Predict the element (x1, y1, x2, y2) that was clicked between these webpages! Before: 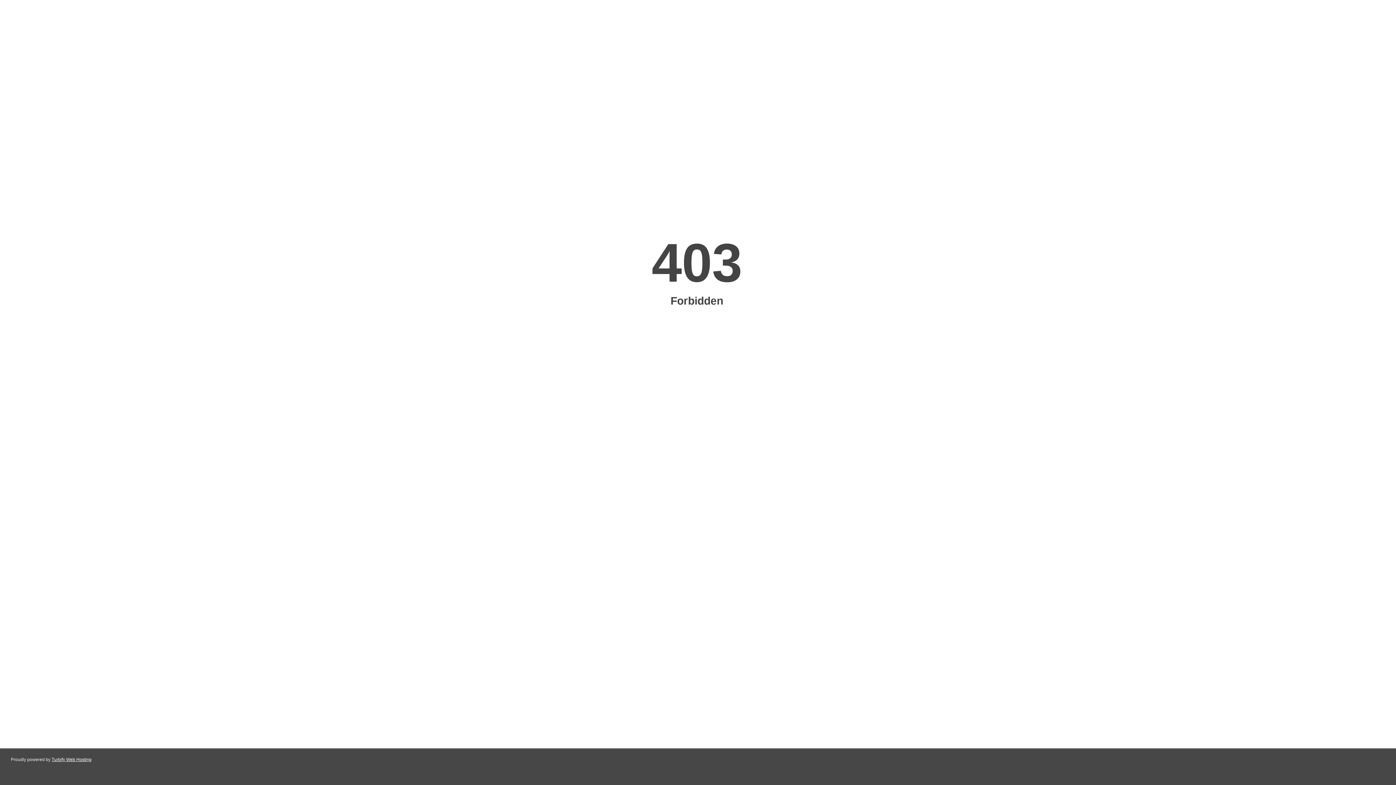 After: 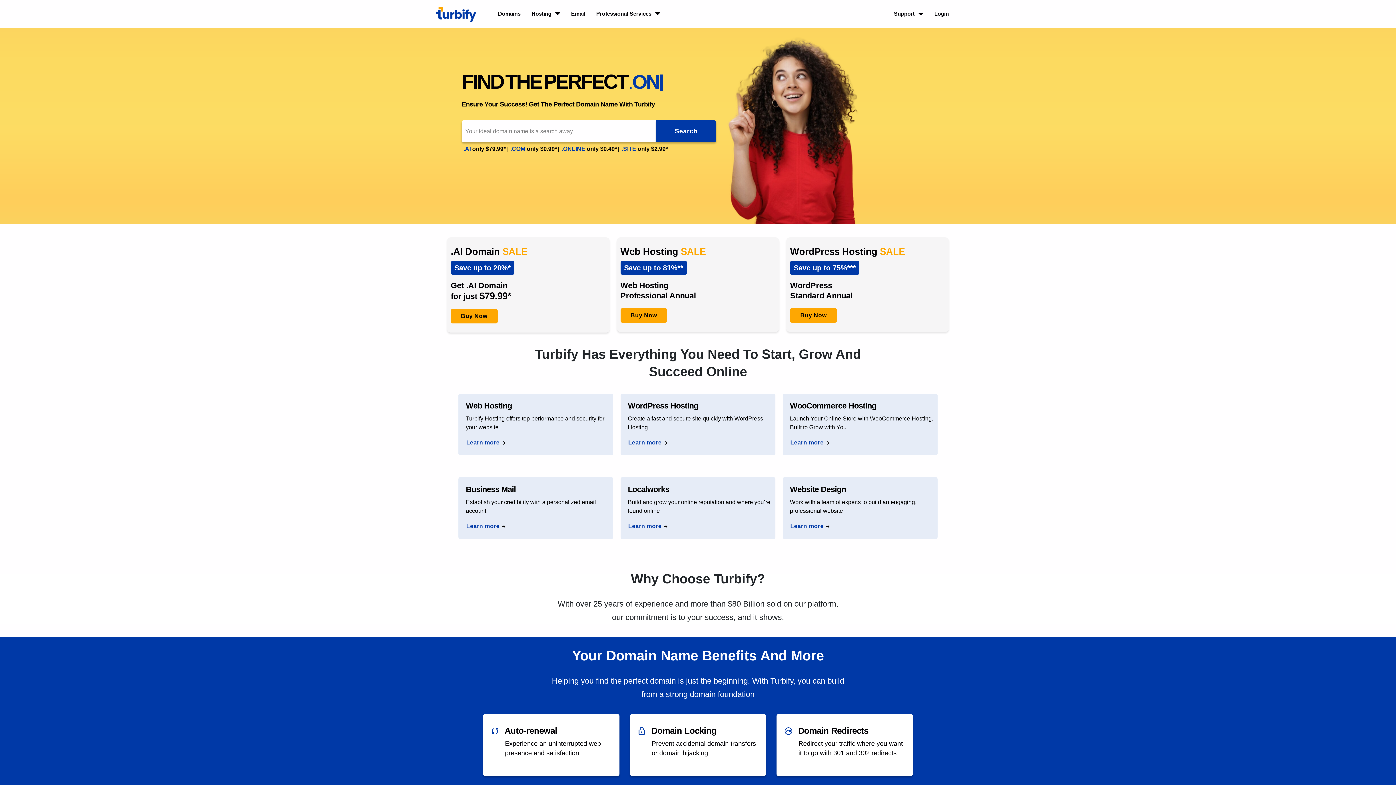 Action: bbox: (51, 757, 91, 762) label: Turbify Web Hosting